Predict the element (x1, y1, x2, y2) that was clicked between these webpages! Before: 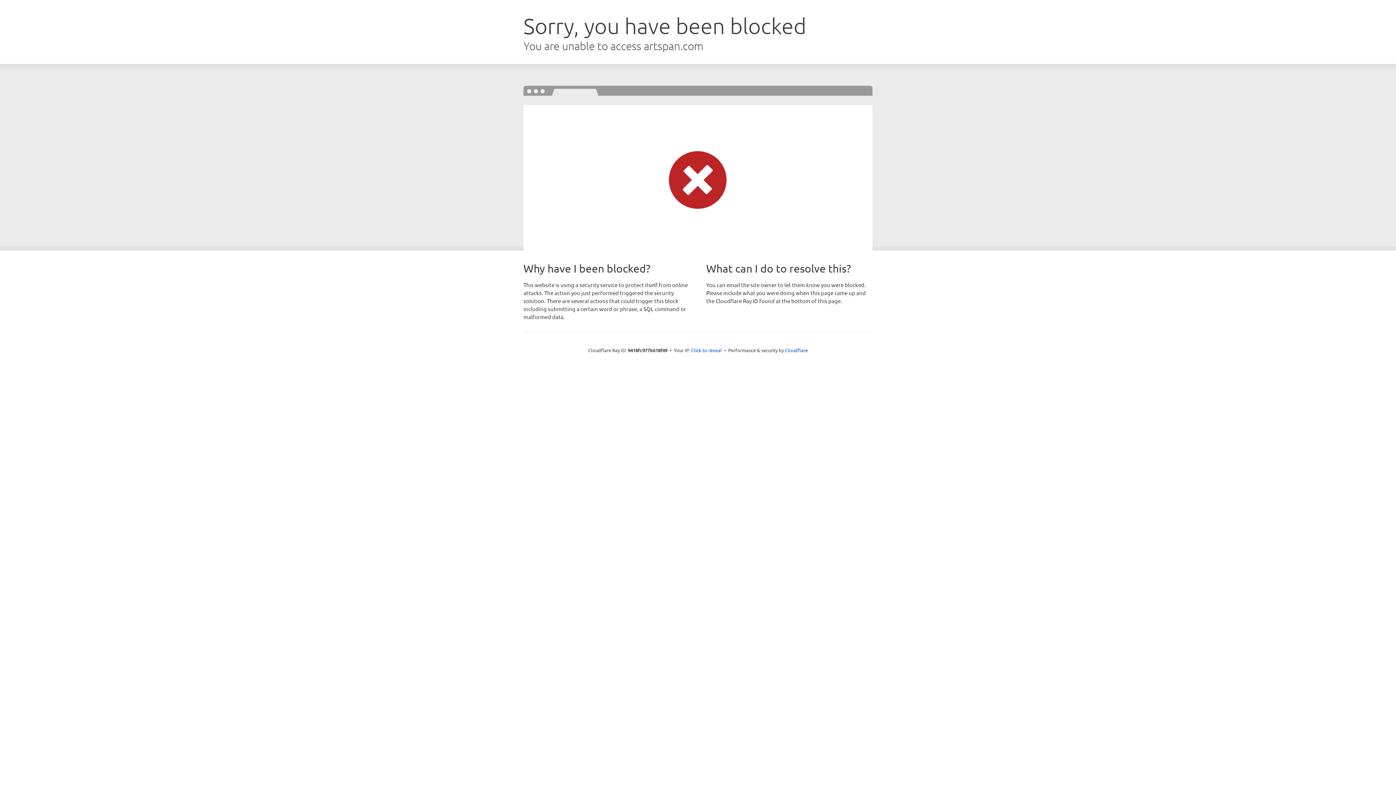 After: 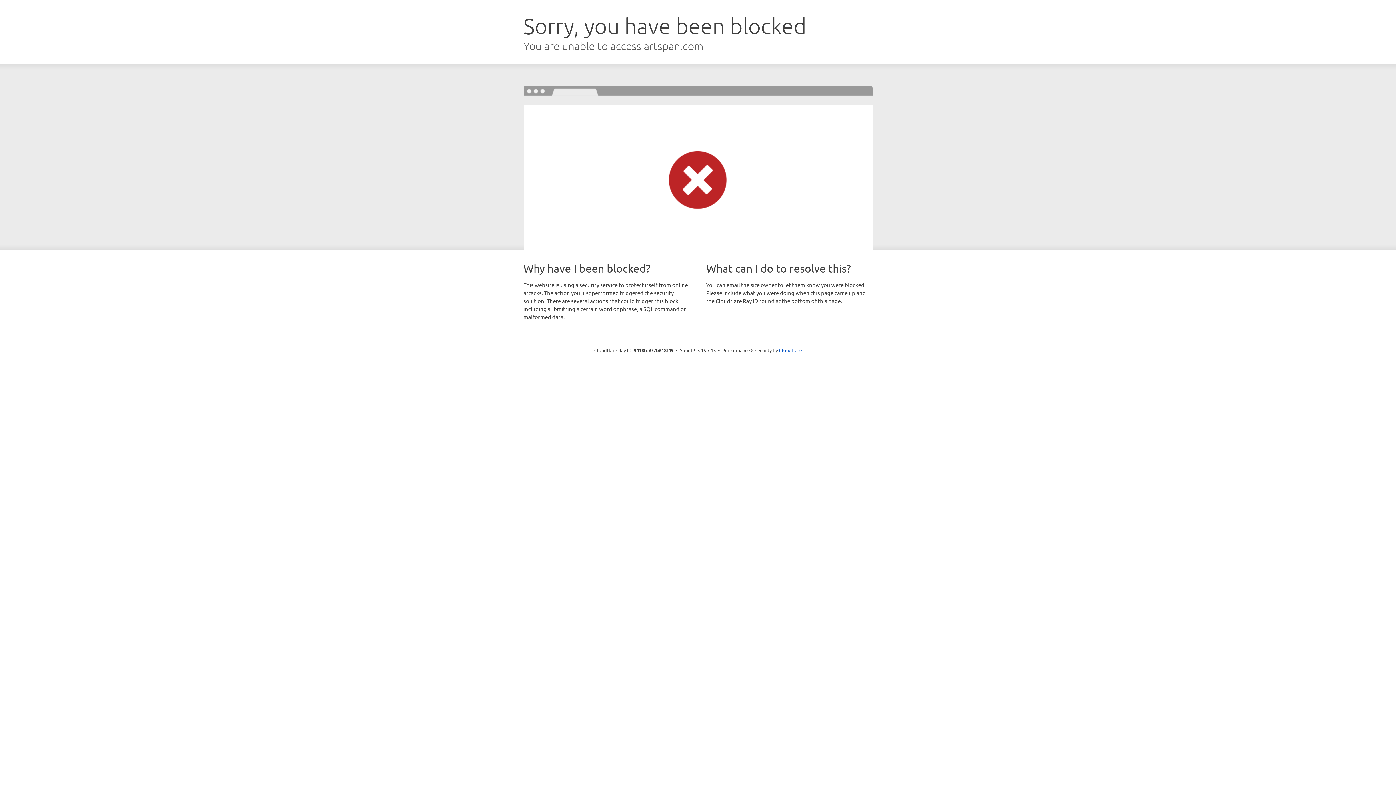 Action: label: Click to reveal bbox: (691, 346, 722, 353)